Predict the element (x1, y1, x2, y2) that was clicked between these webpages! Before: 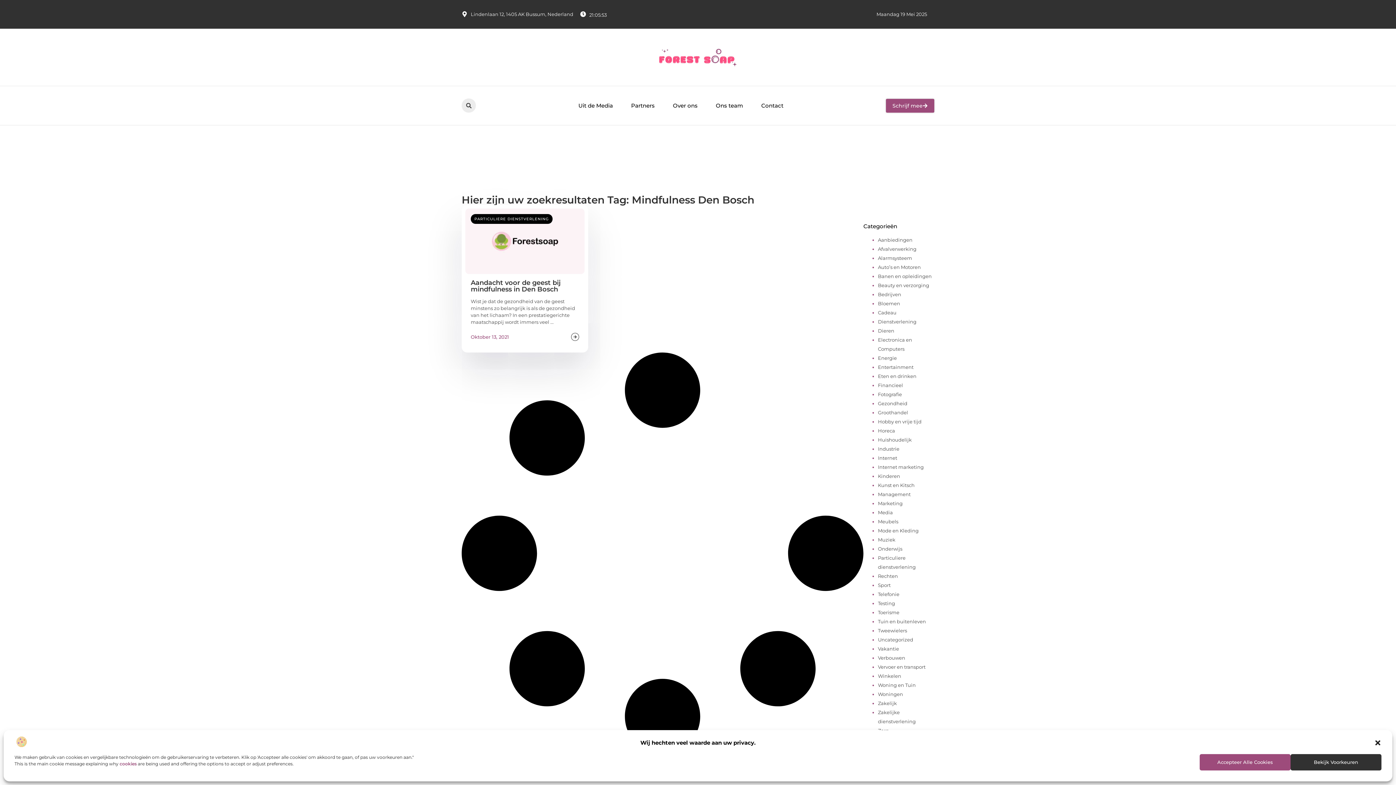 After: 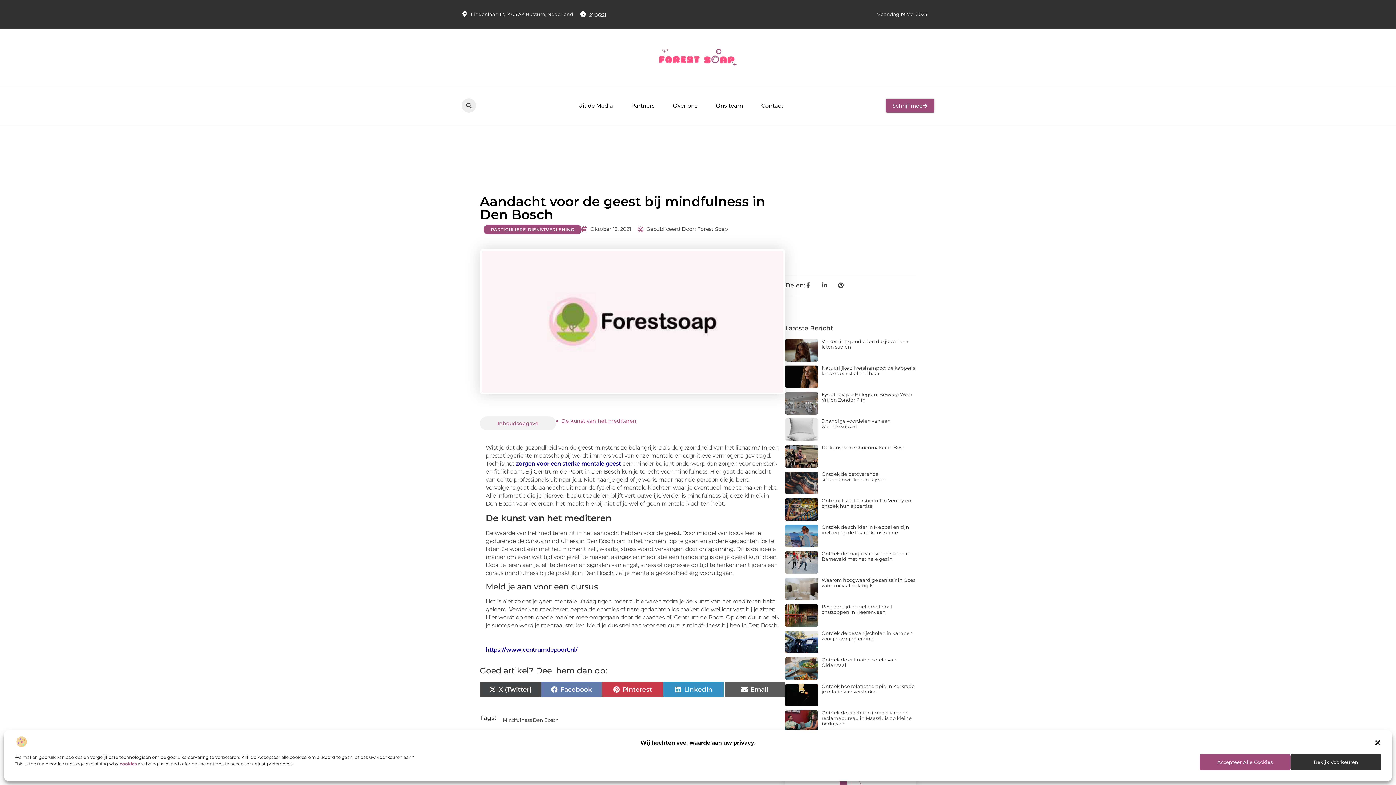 Action: label: Aandacht voor de geest bij mindfulness in Den Bosch bbox: (470, 279, 560, 293)